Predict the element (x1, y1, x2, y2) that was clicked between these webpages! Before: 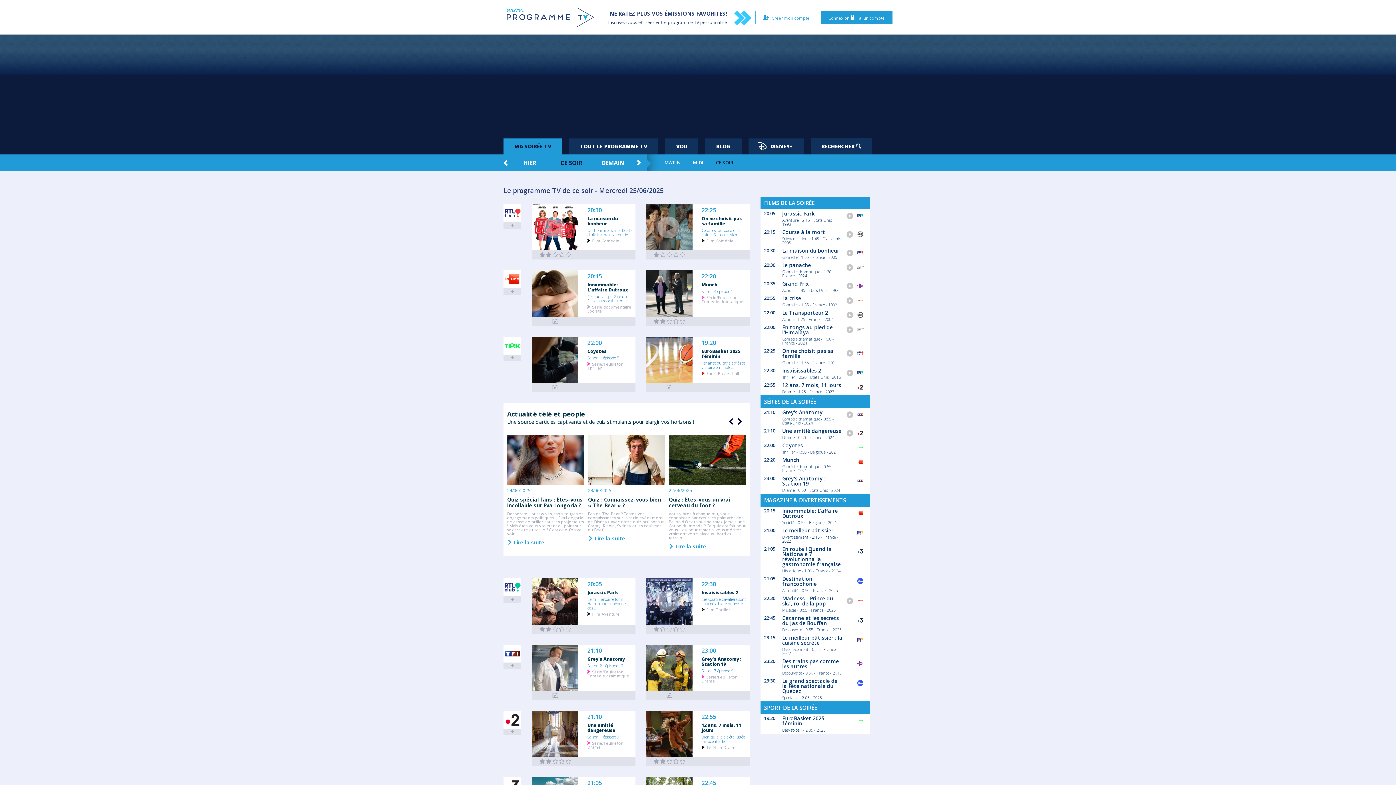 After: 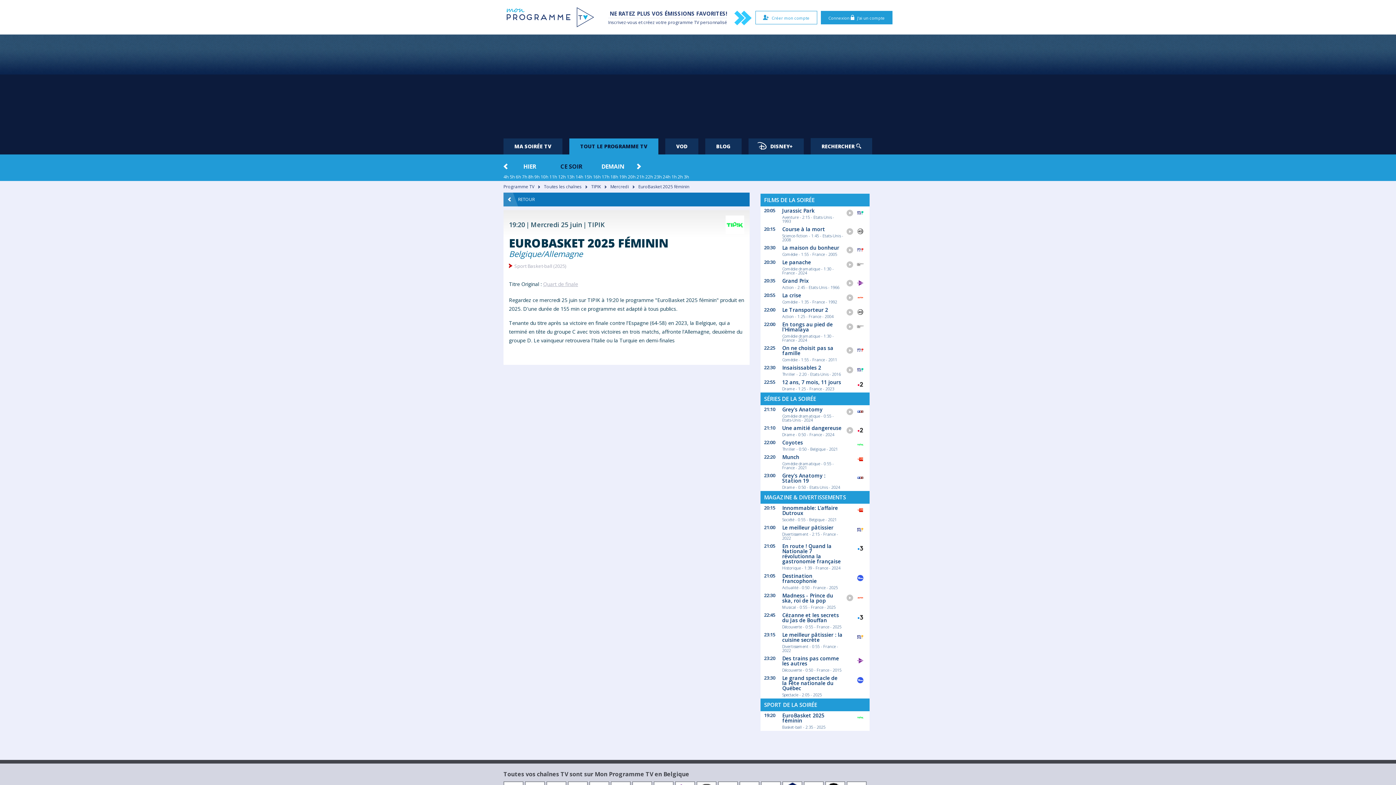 Action: label: 19:20 bbox: (701, 340, 716, 345)